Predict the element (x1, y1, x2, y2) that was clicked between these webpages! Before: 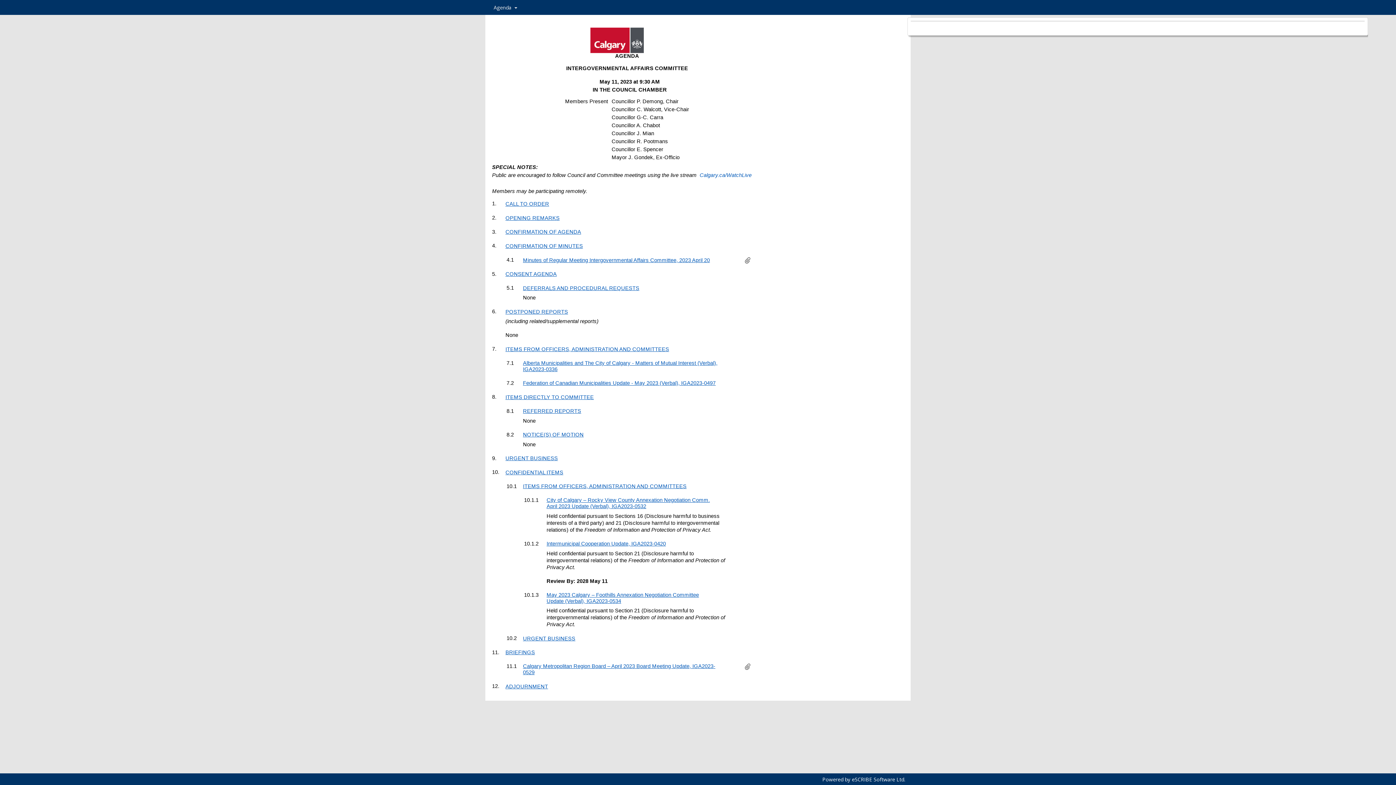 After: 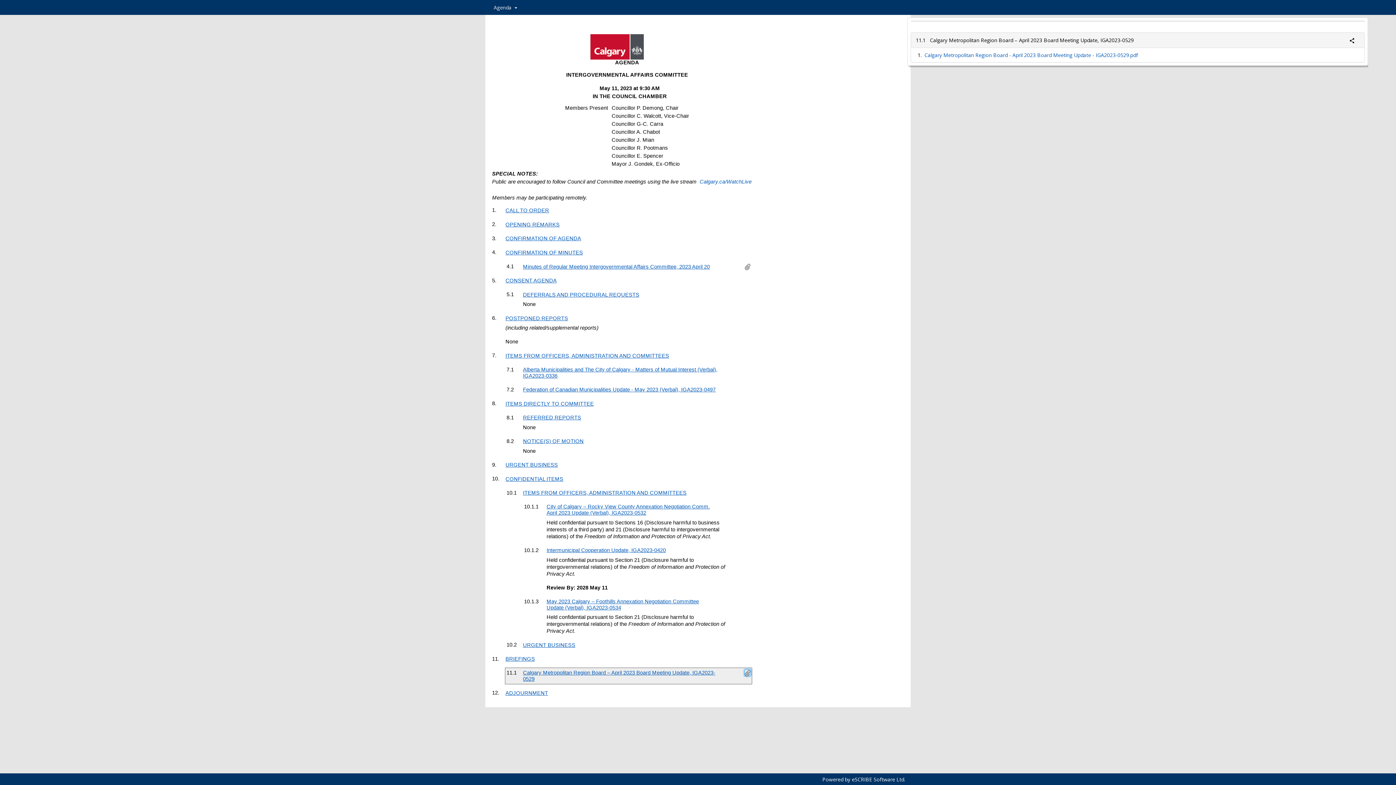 Action: bbox: (745, 663, 750, 669)